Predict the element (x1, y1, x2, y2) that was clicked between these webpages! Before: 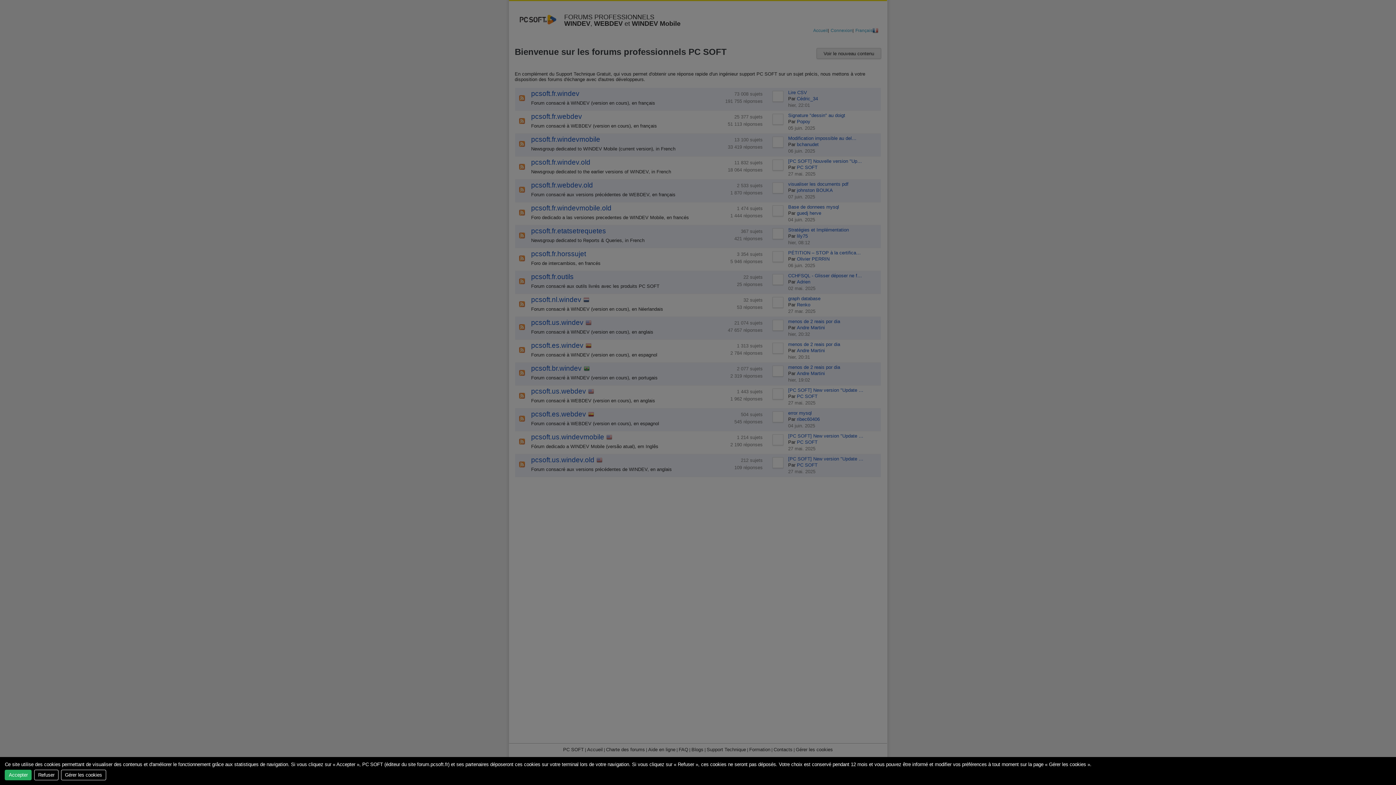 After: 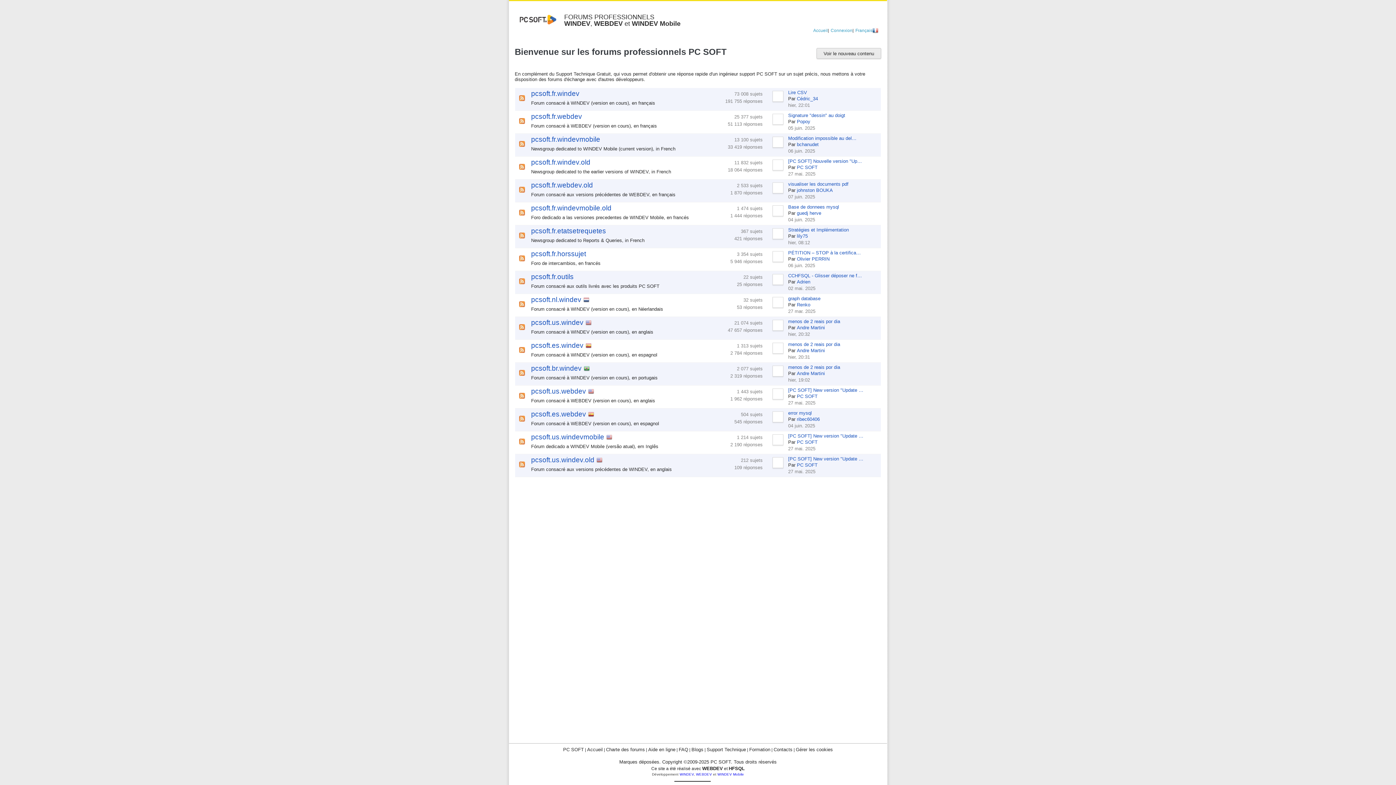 Action: bbox: (4, 770, 31, 780) label: Accepter